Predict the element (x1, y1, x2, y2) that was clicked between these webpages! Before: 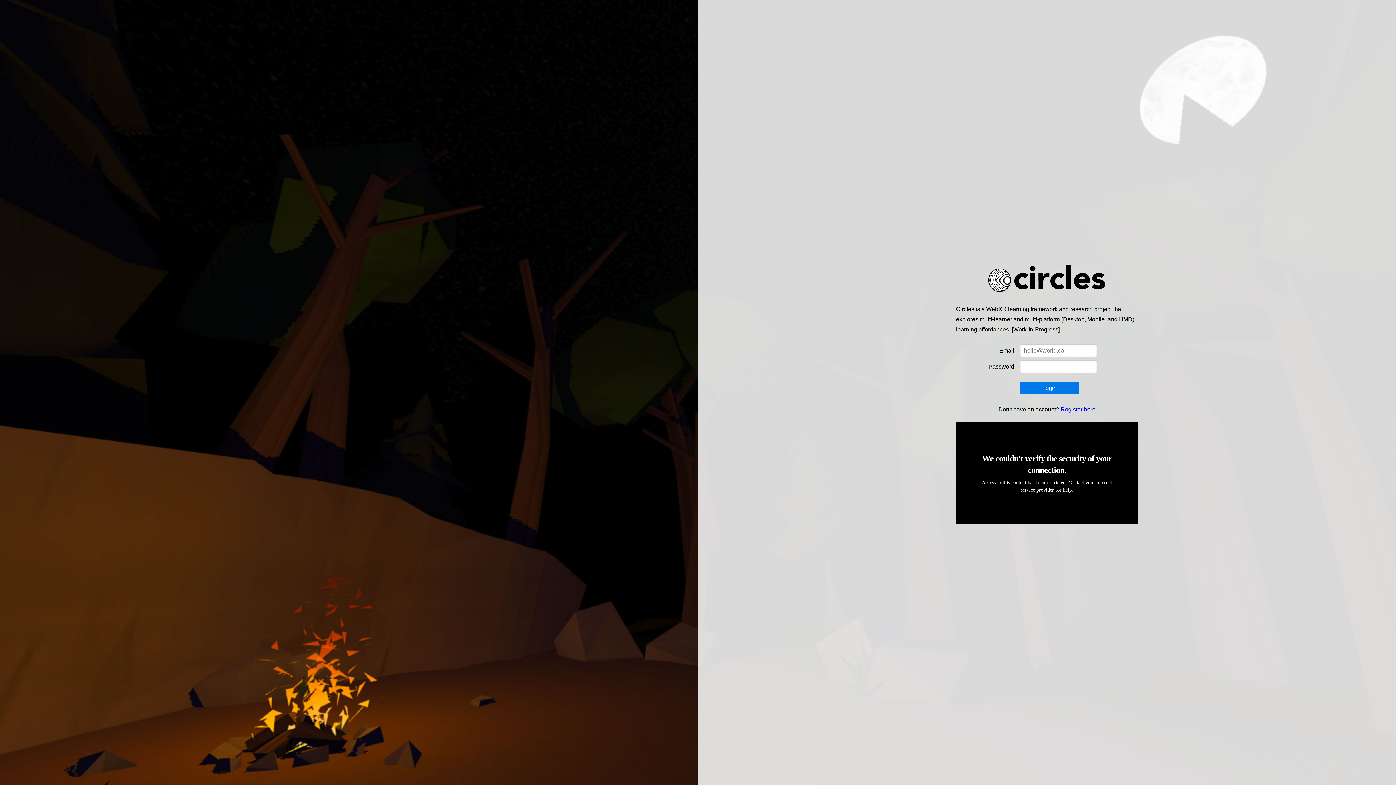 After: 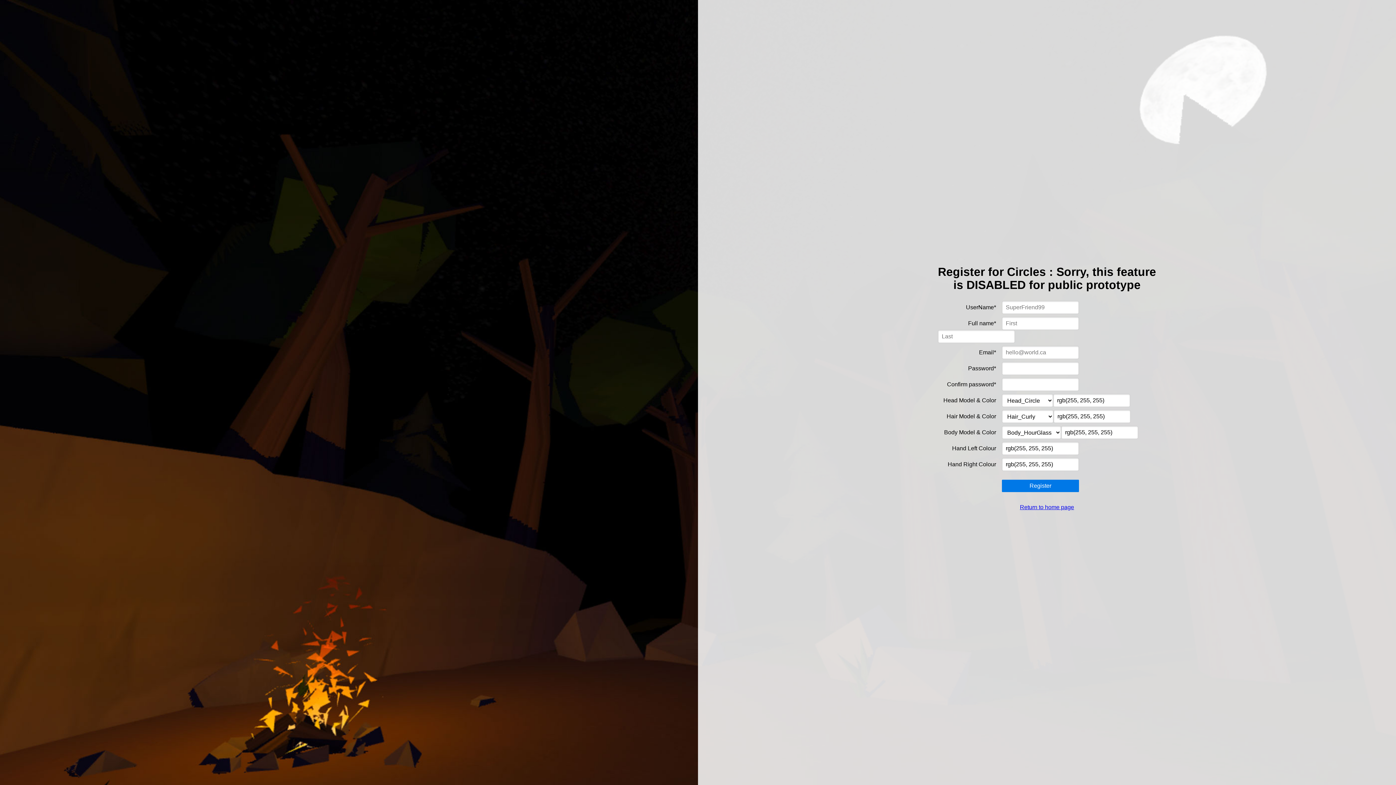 Action: label: Register here bbox: (1060, 406, 1095, 412)